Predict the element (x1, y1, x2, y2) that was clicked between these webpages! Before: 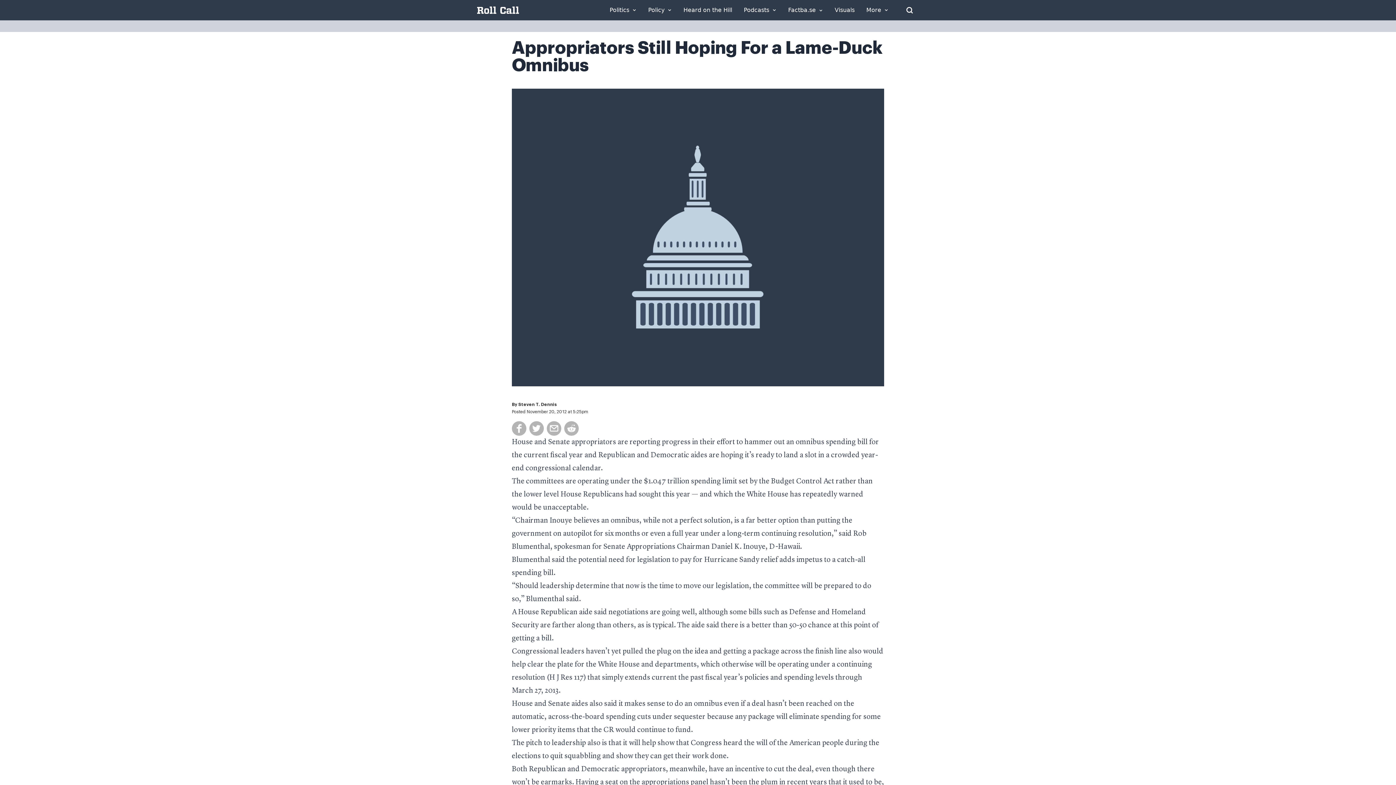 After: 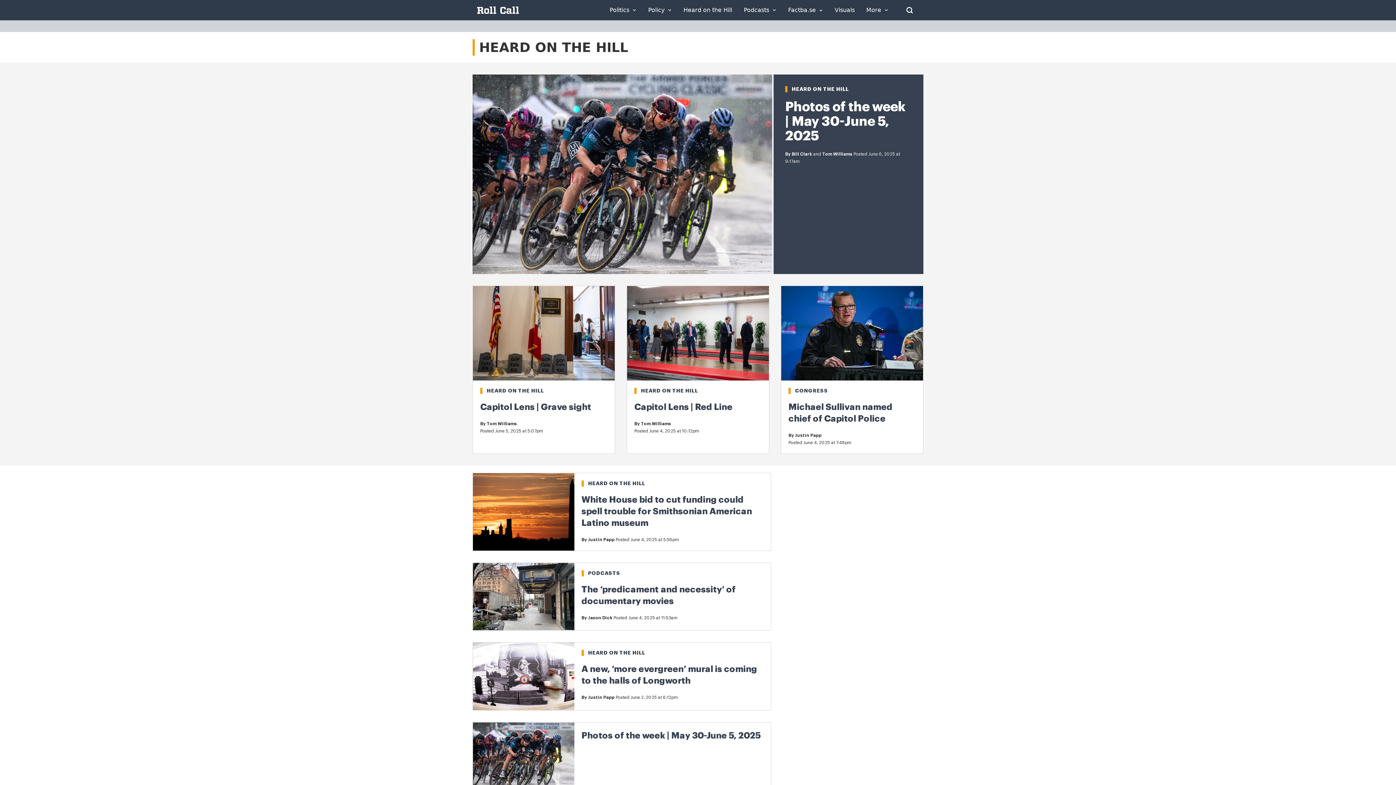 Action: bbox: (683, 7, 732, 13) label: Heard on the Hill